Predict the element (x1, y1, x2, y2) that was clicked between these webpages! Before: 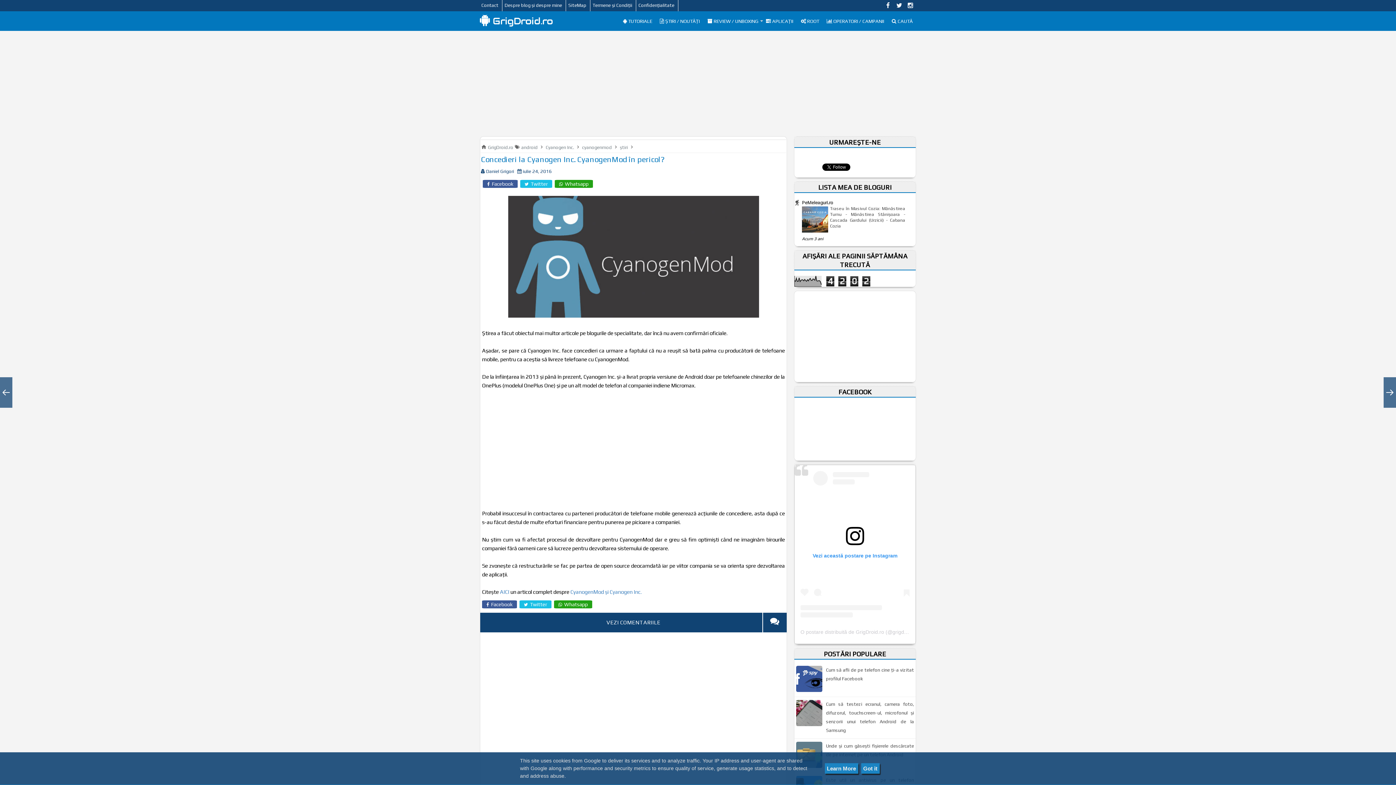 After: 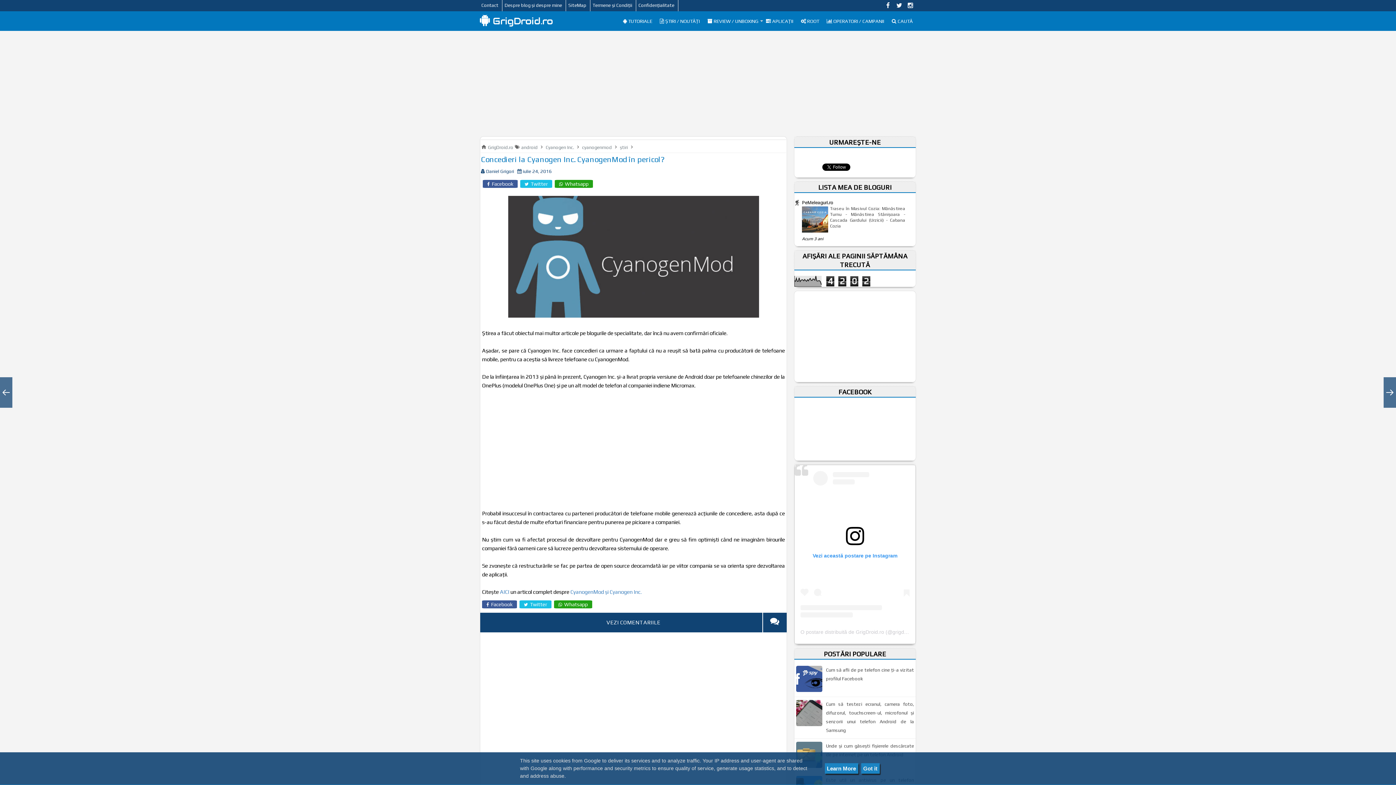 Action: bbox: (824, 763, 858, 774) label: Learn More